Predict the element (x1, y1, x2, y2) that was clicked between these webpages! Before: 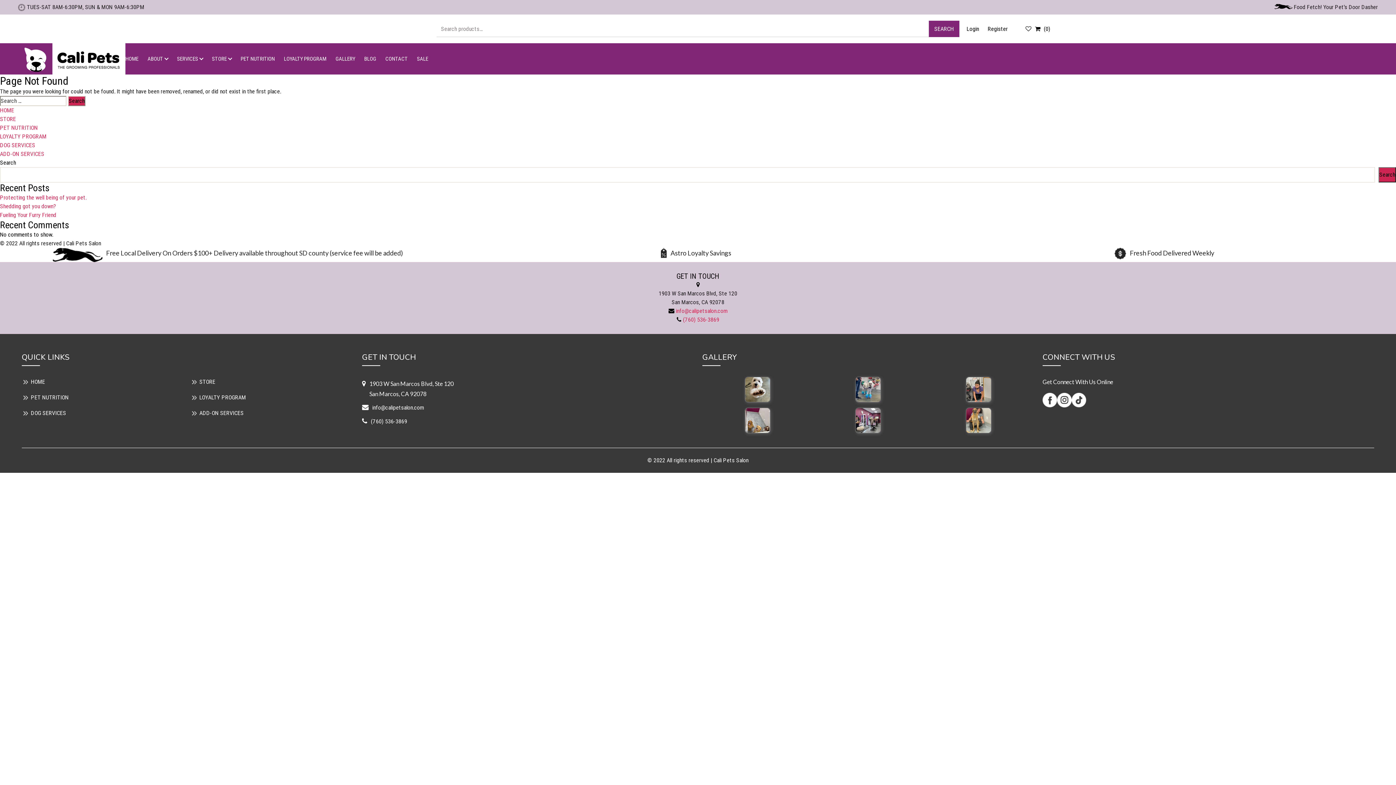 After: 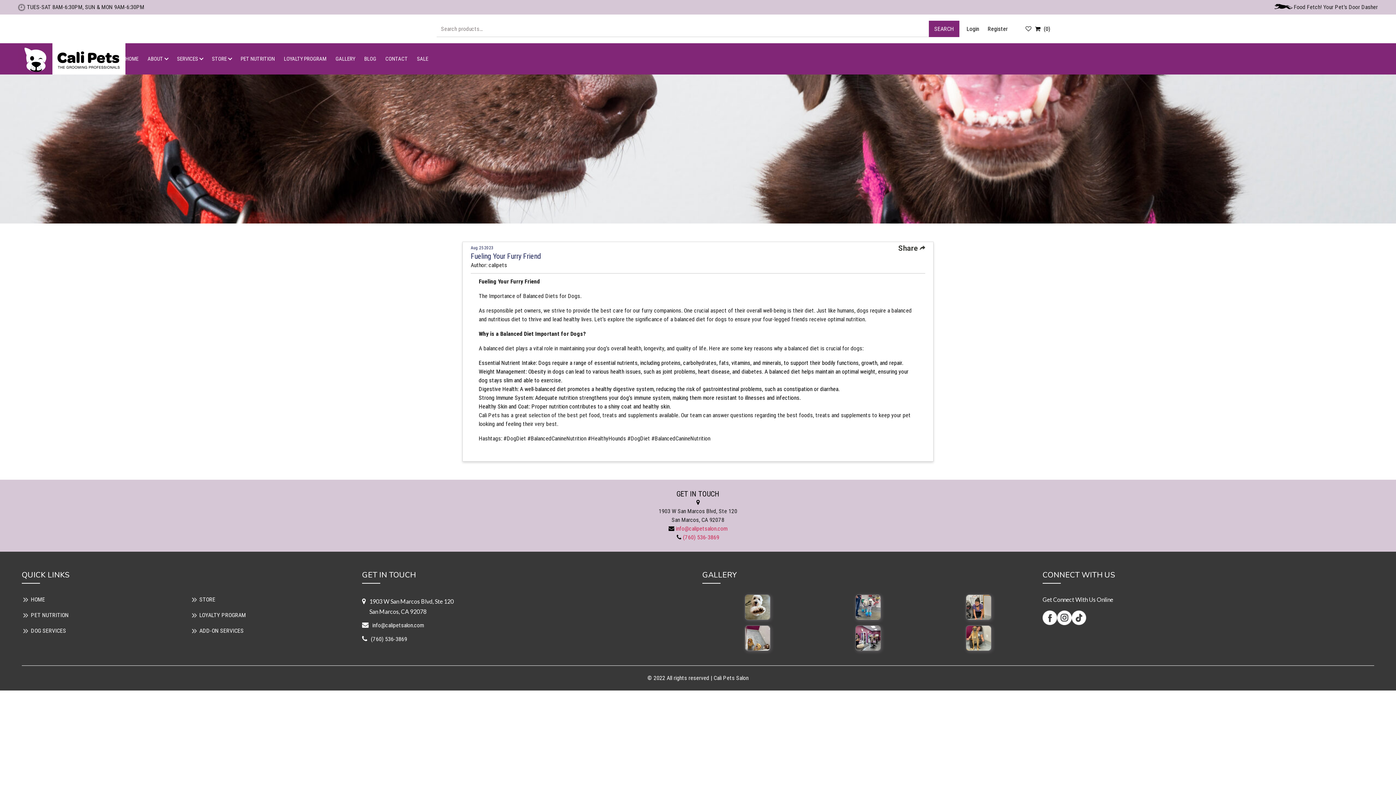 Action: bbox: (0, 211, 56, 218) label: Fueling Your Furry Friend